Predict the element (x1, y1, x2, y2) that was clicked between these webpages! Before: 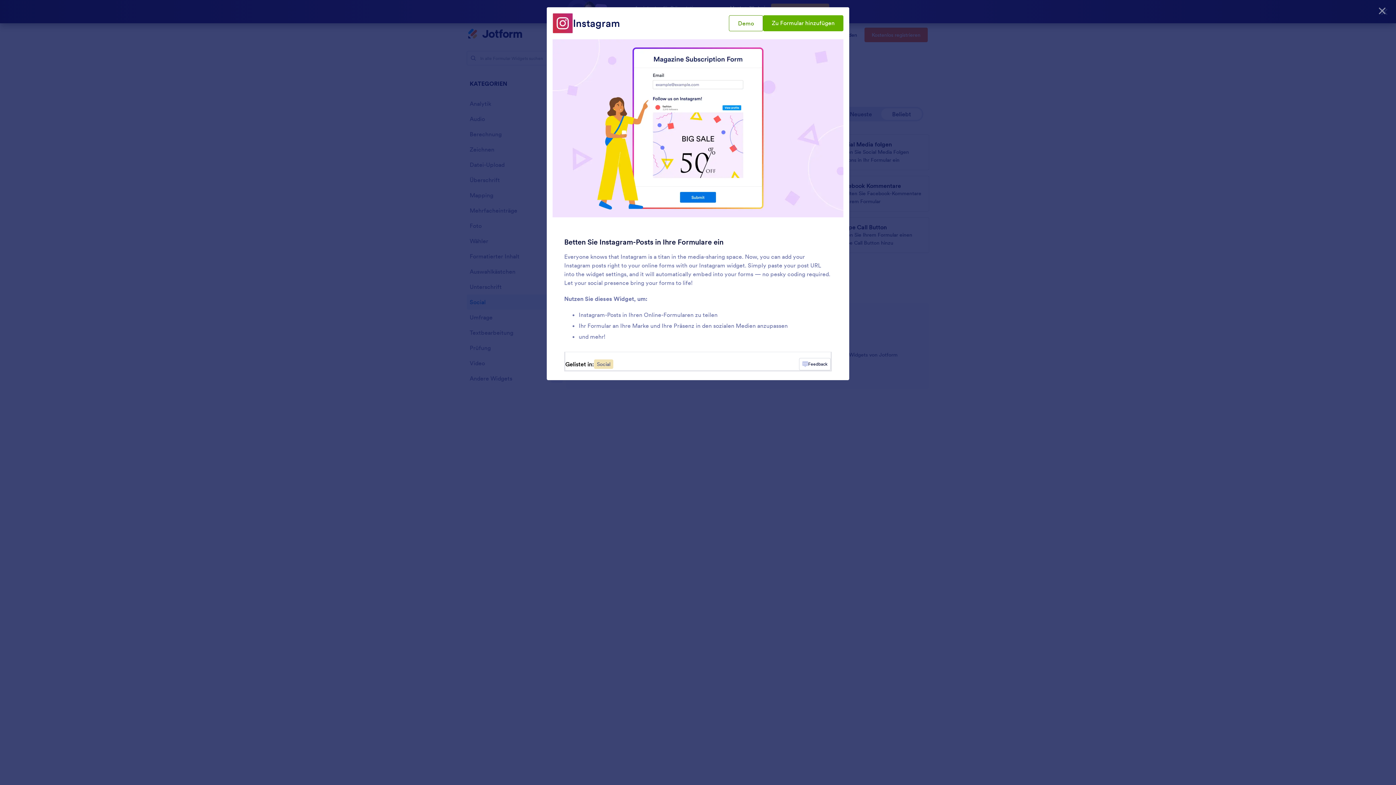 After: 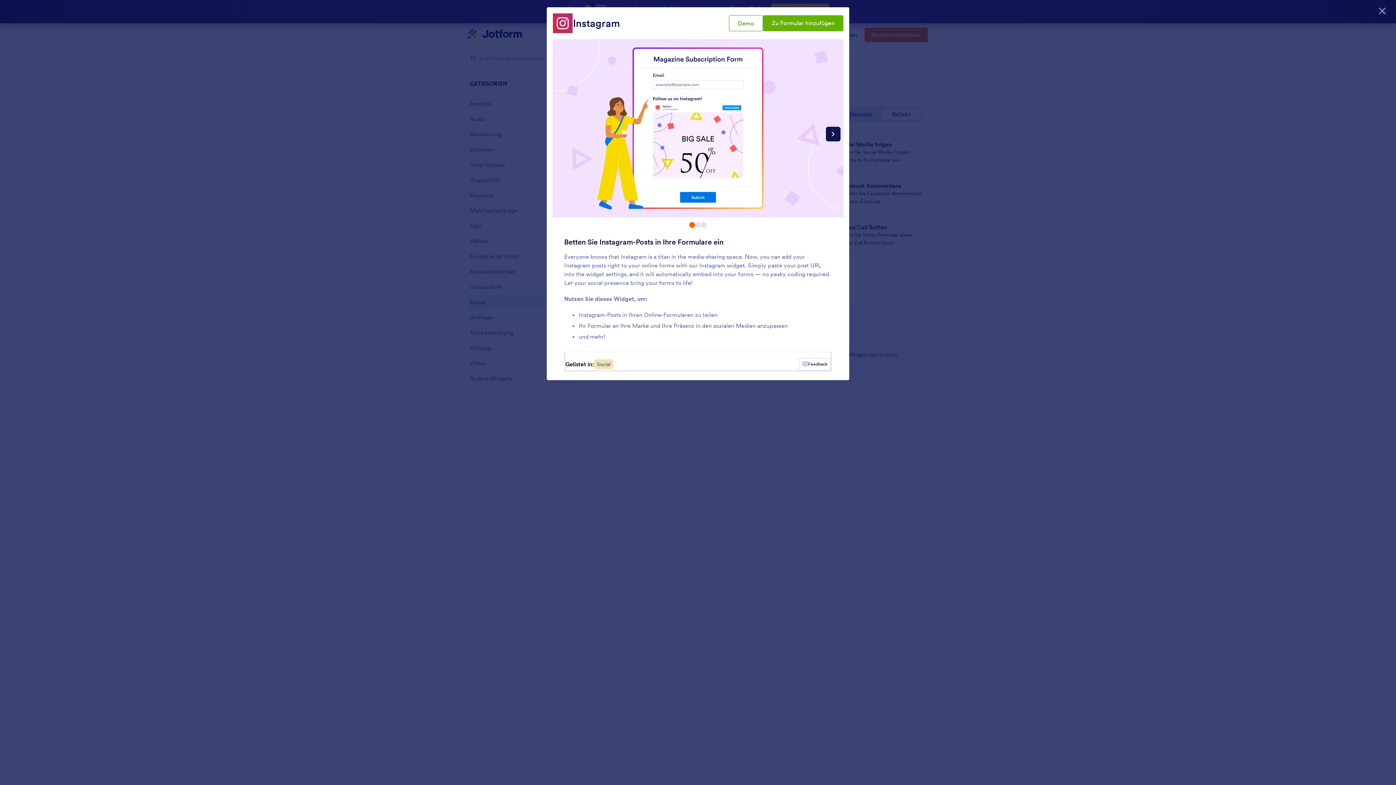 Action: bbox: (729, 15, 763, 31) label: Demo